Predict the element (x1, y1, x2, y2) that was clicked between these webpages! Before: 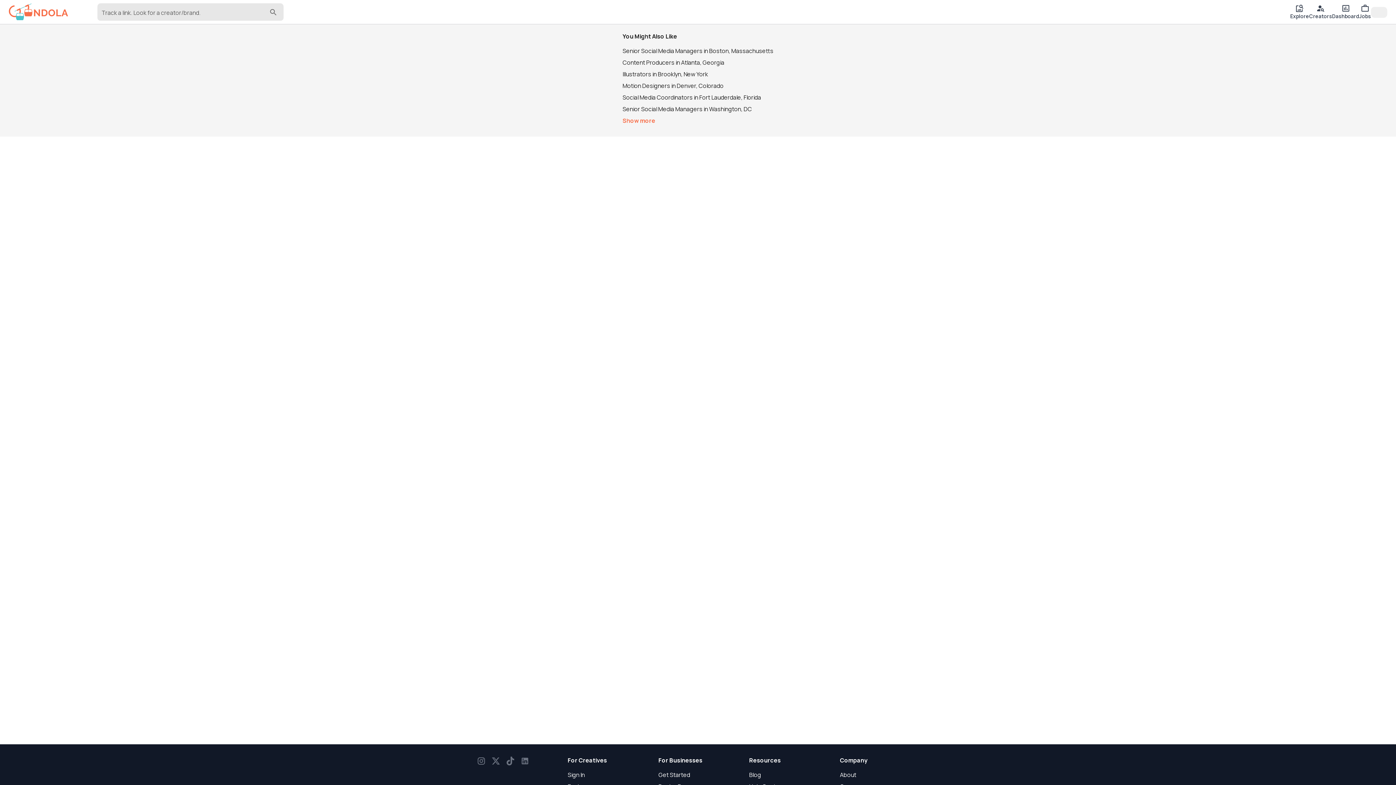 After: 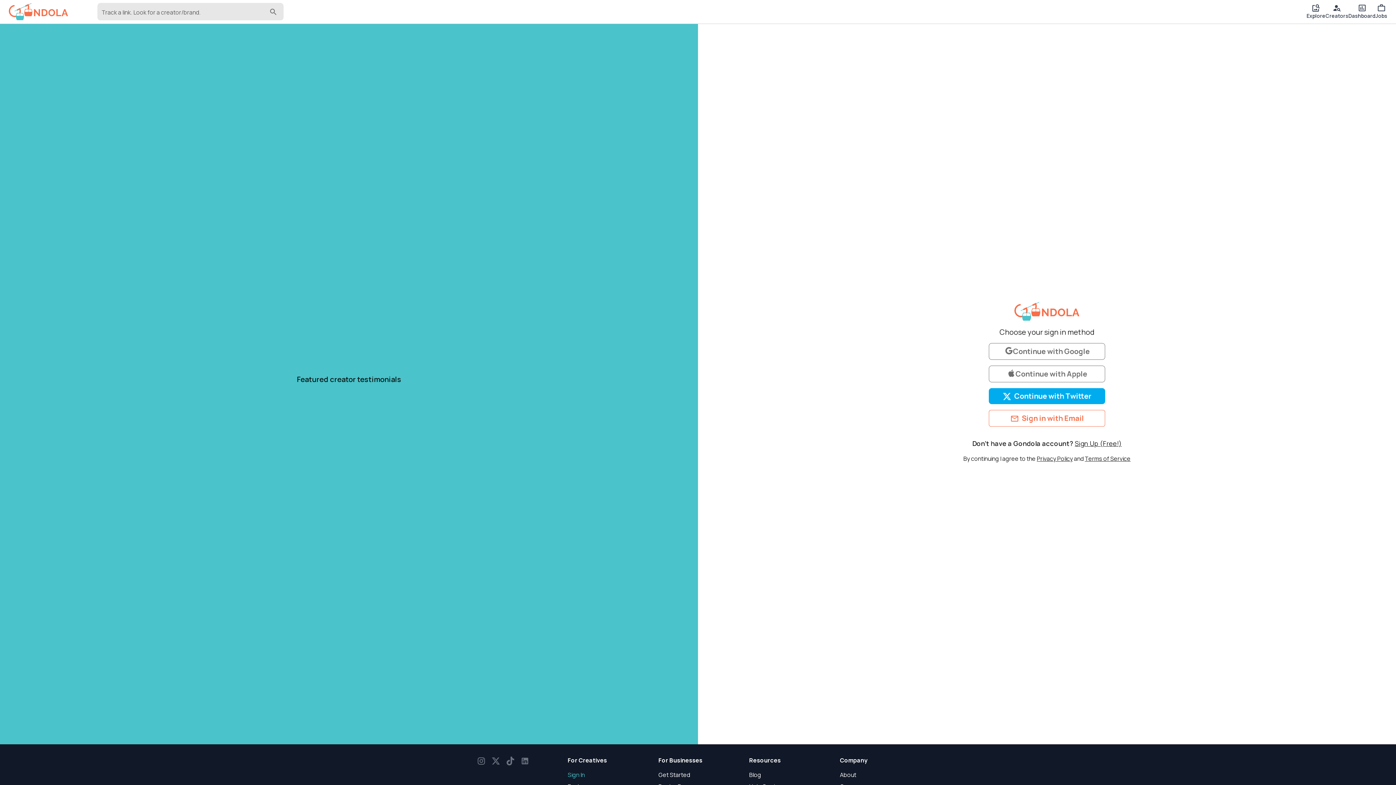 Action: bbox: (567, 771, 584, 779) label: Sign In